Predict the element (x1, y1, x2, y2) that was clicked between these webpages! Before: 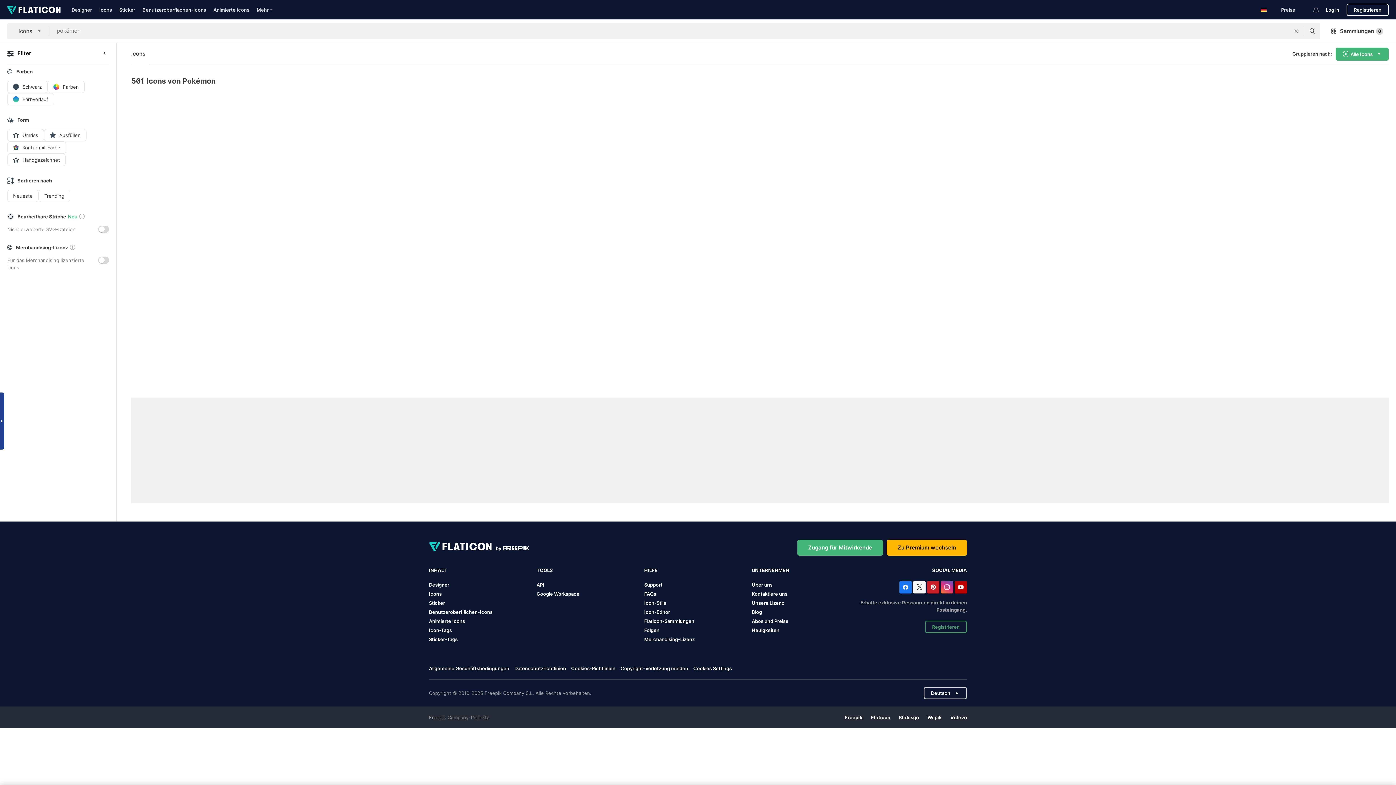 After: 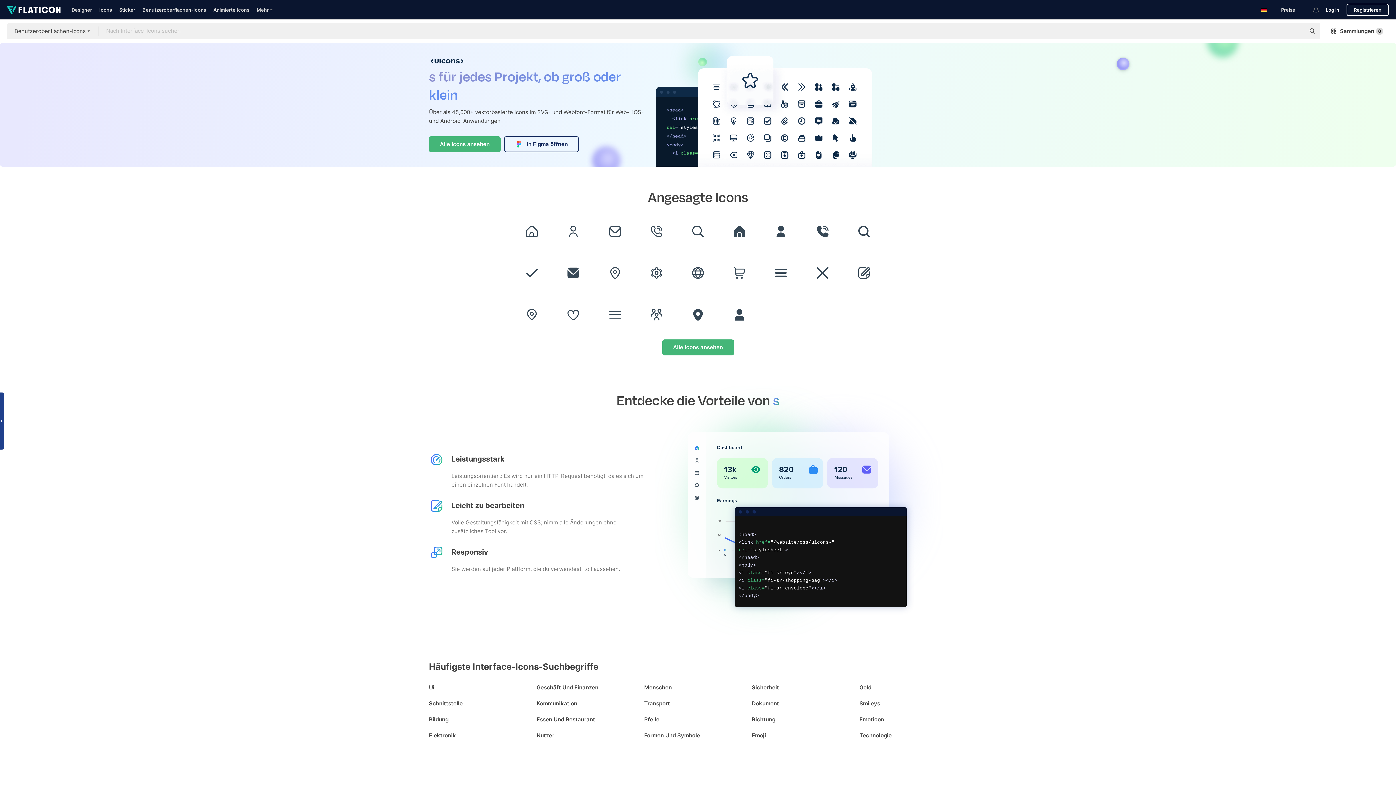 Action: label: Benutzeroberflächen-Icons bbox: (142, 6, 206, 12)